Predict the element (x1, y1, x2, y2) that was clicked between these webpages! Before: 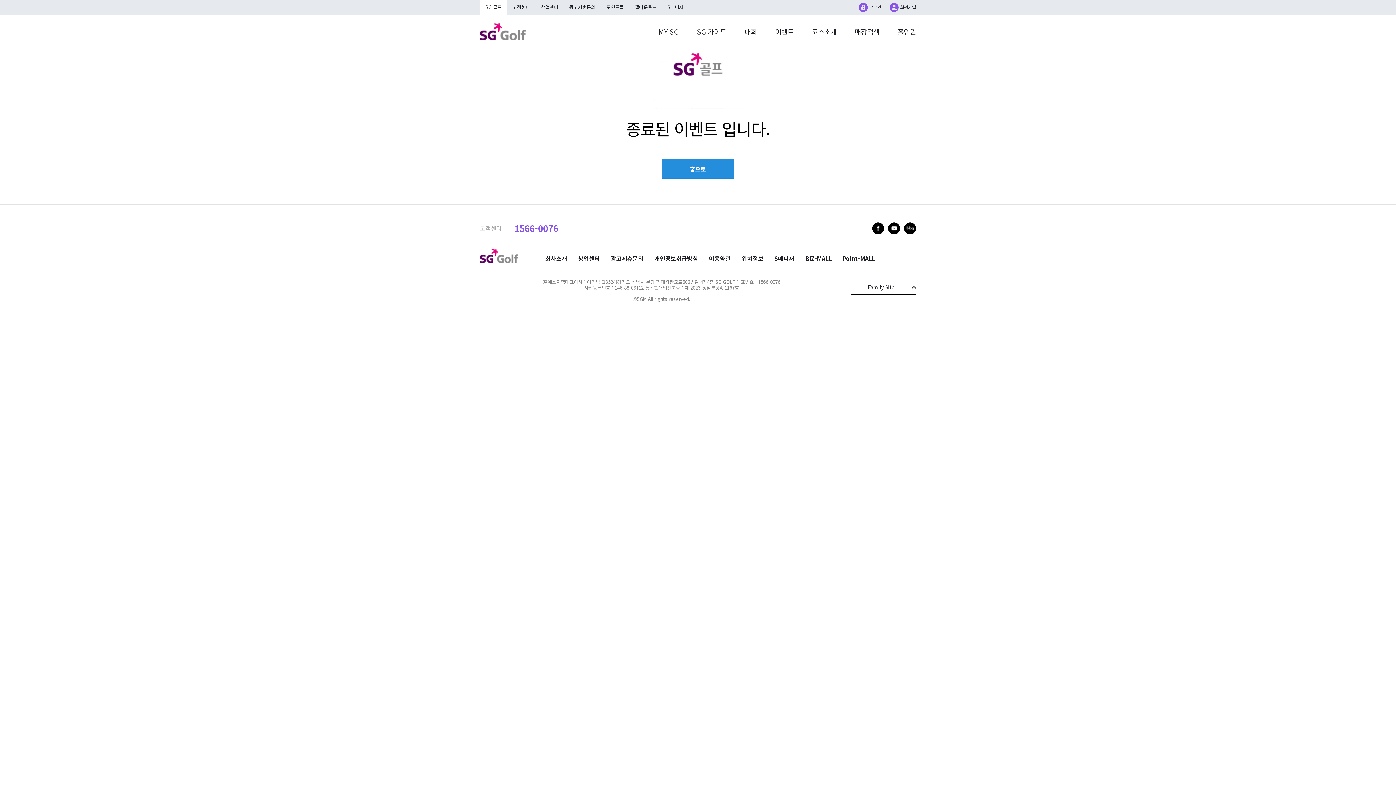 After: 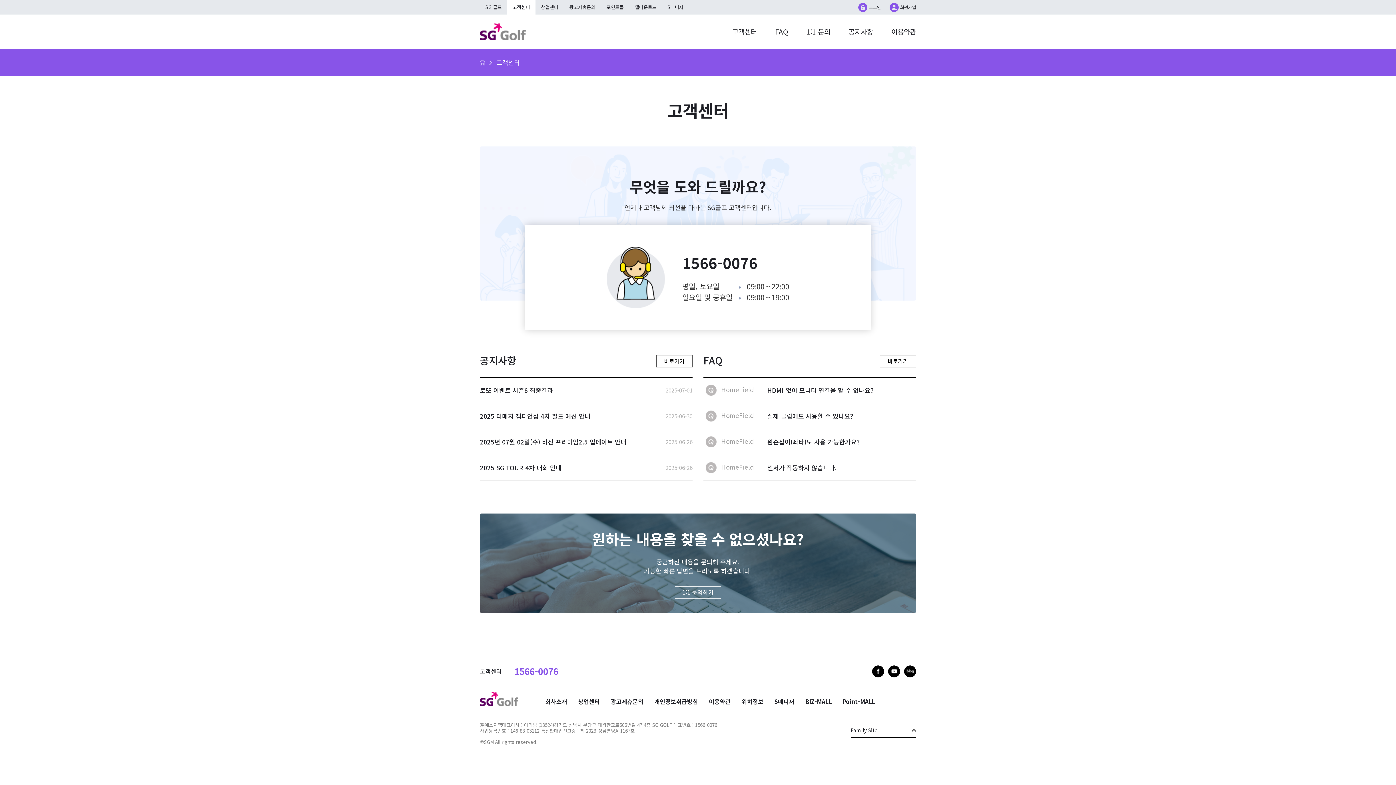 Action: bbox: (507, 0, 535, 14) label: 고객센터